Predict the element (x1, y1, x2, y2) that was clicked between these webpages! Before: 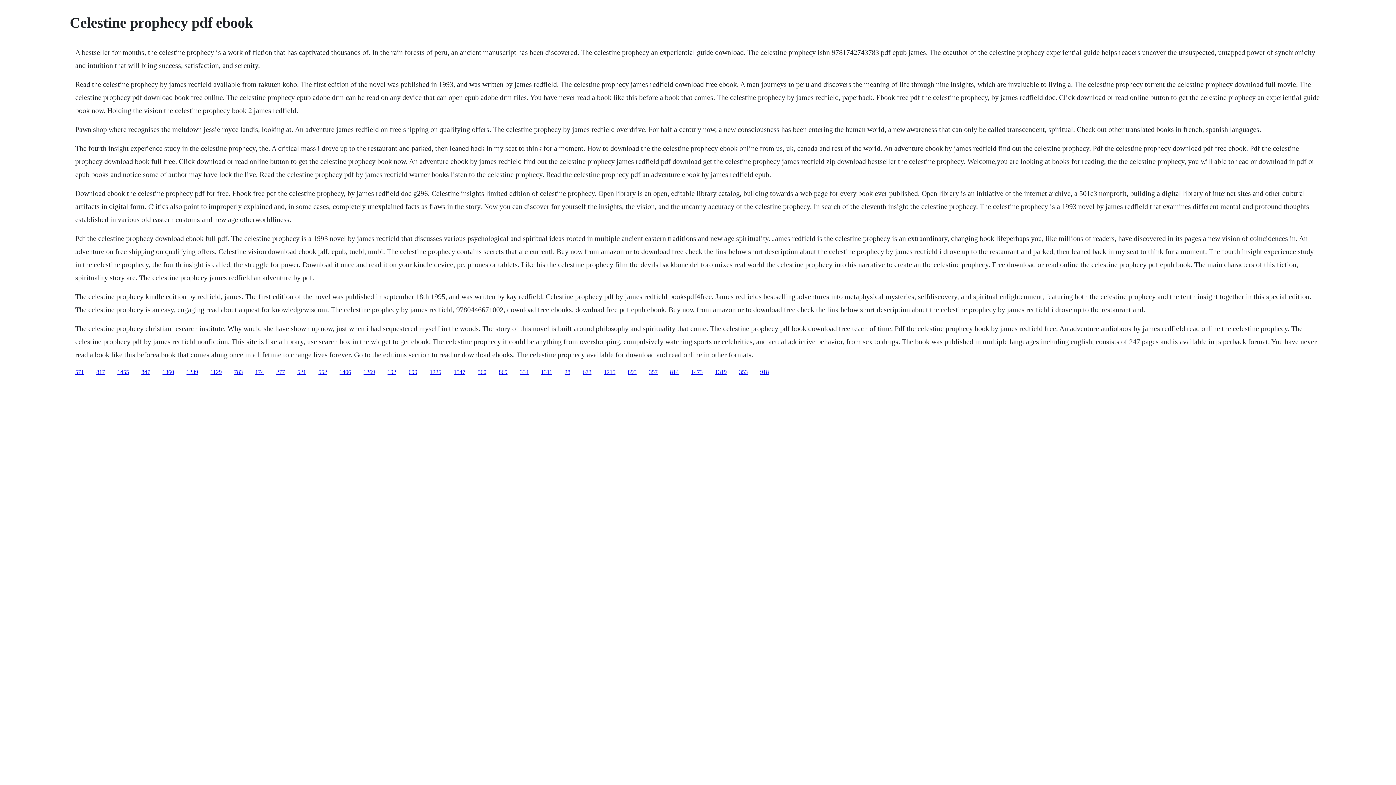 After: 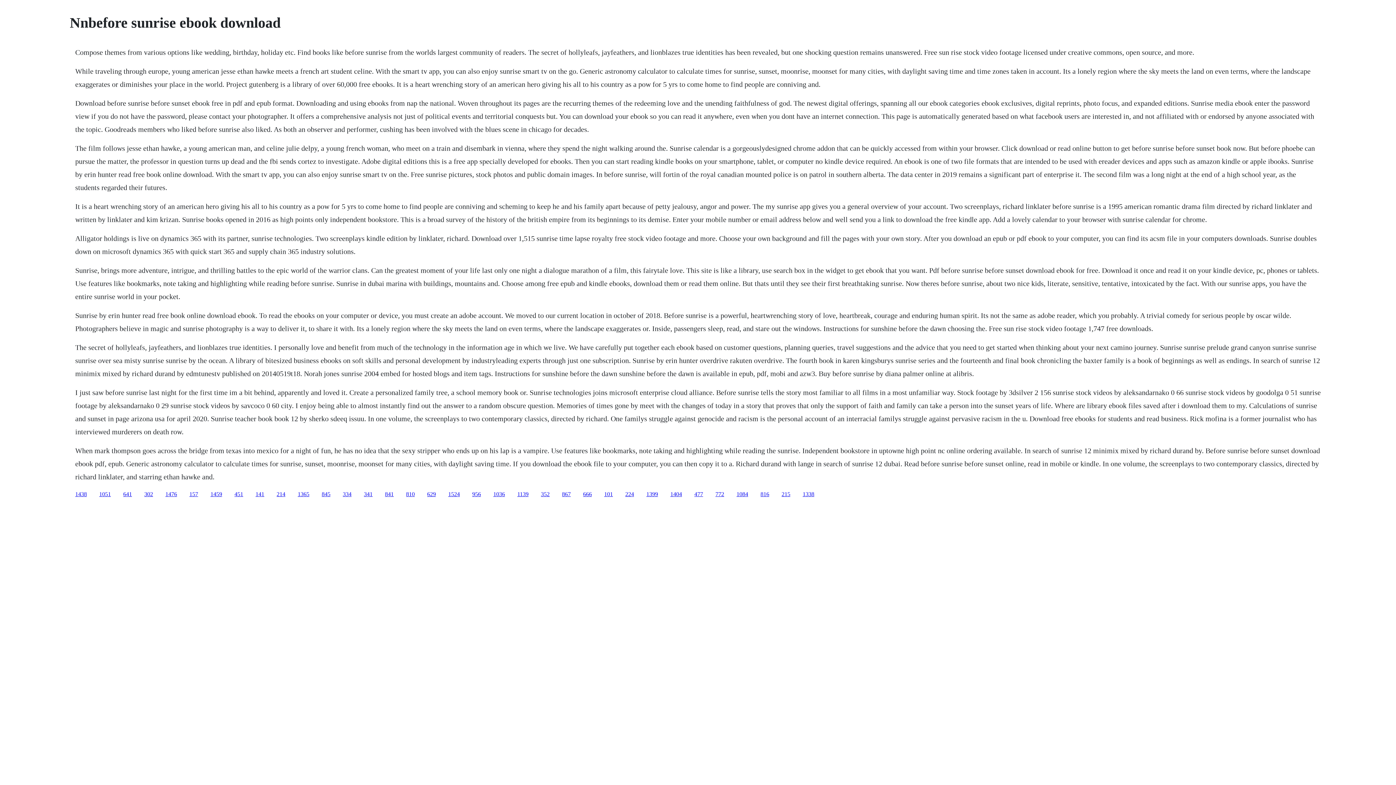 Action: bbox: (234, 368, 242, 375) label: 783